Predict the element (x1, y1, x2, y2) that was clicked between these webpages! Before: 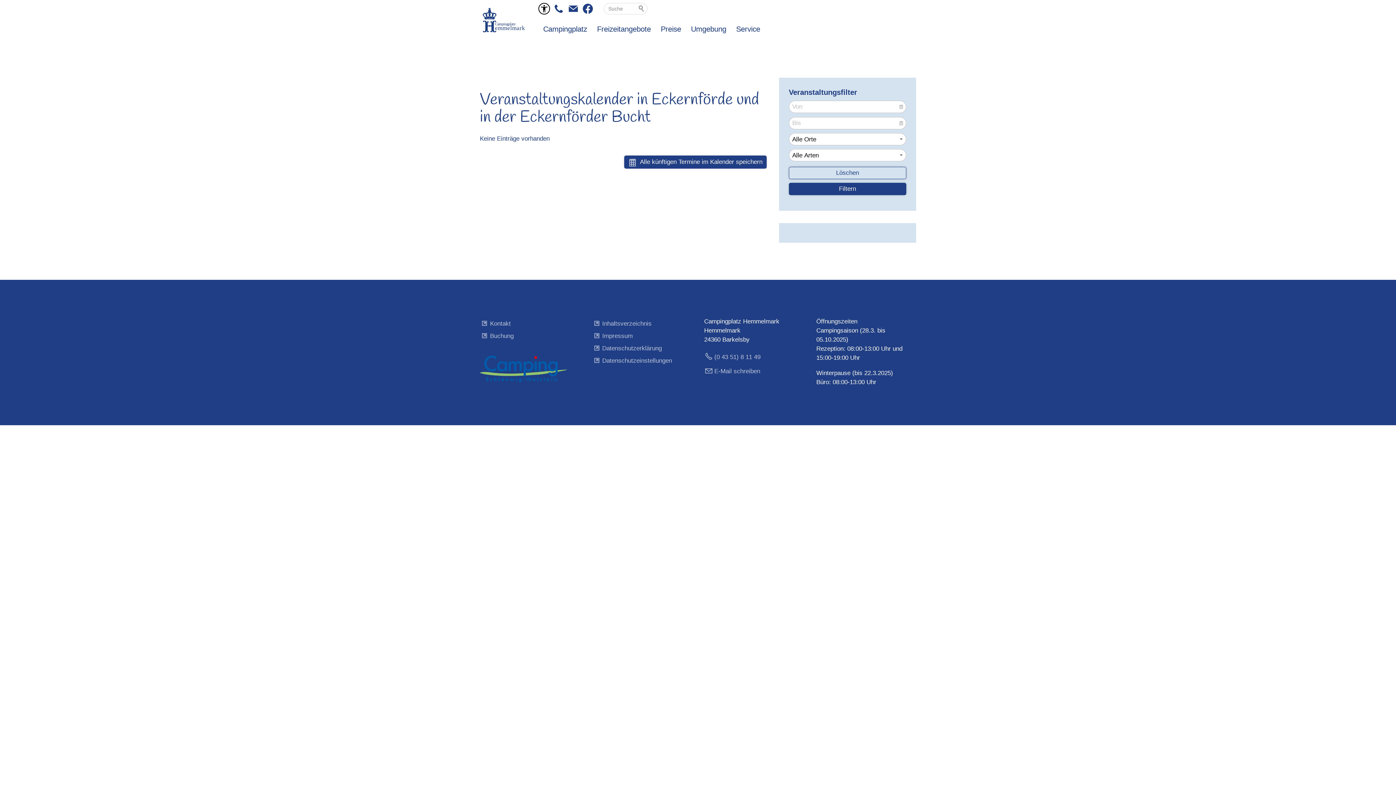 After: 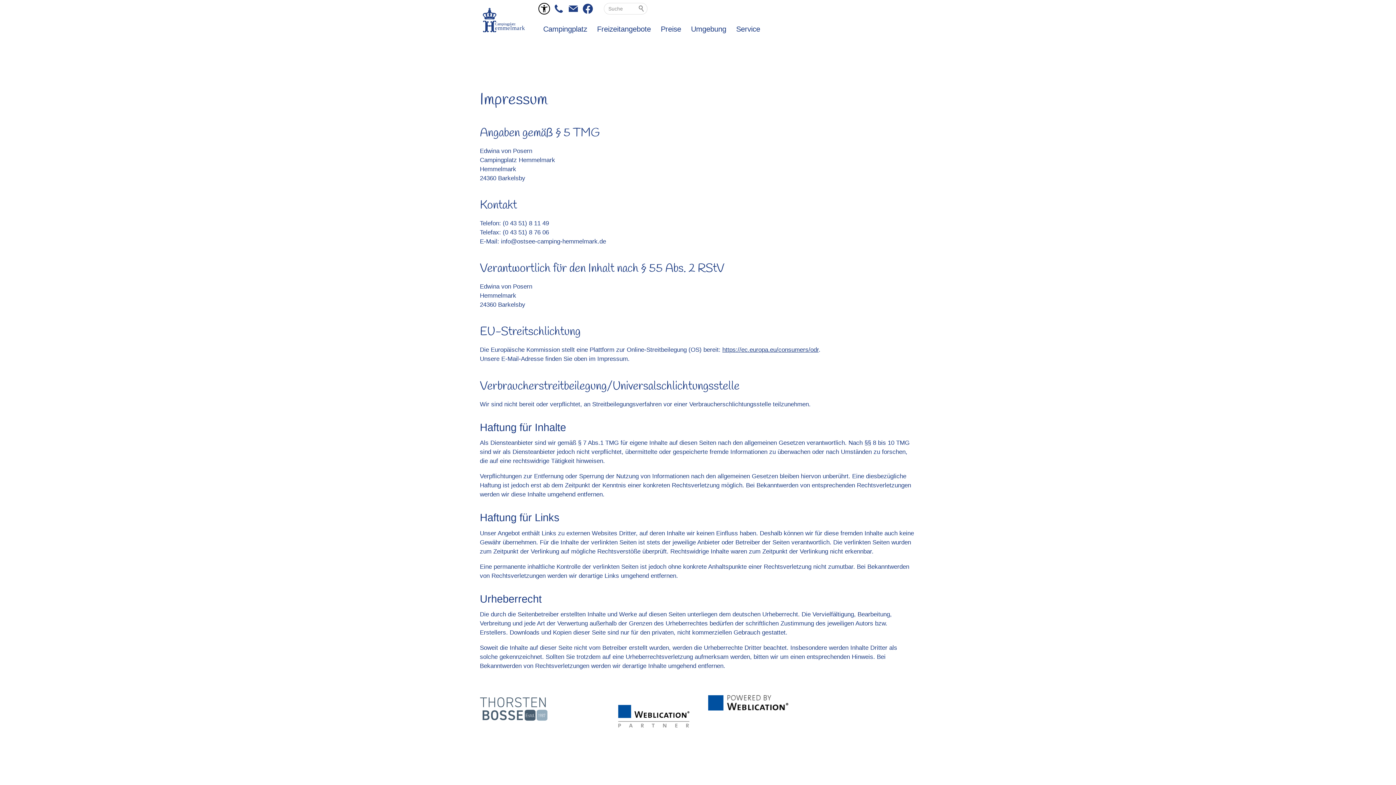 Action: label: Impressum bbox: (592, 332, 632, 339)